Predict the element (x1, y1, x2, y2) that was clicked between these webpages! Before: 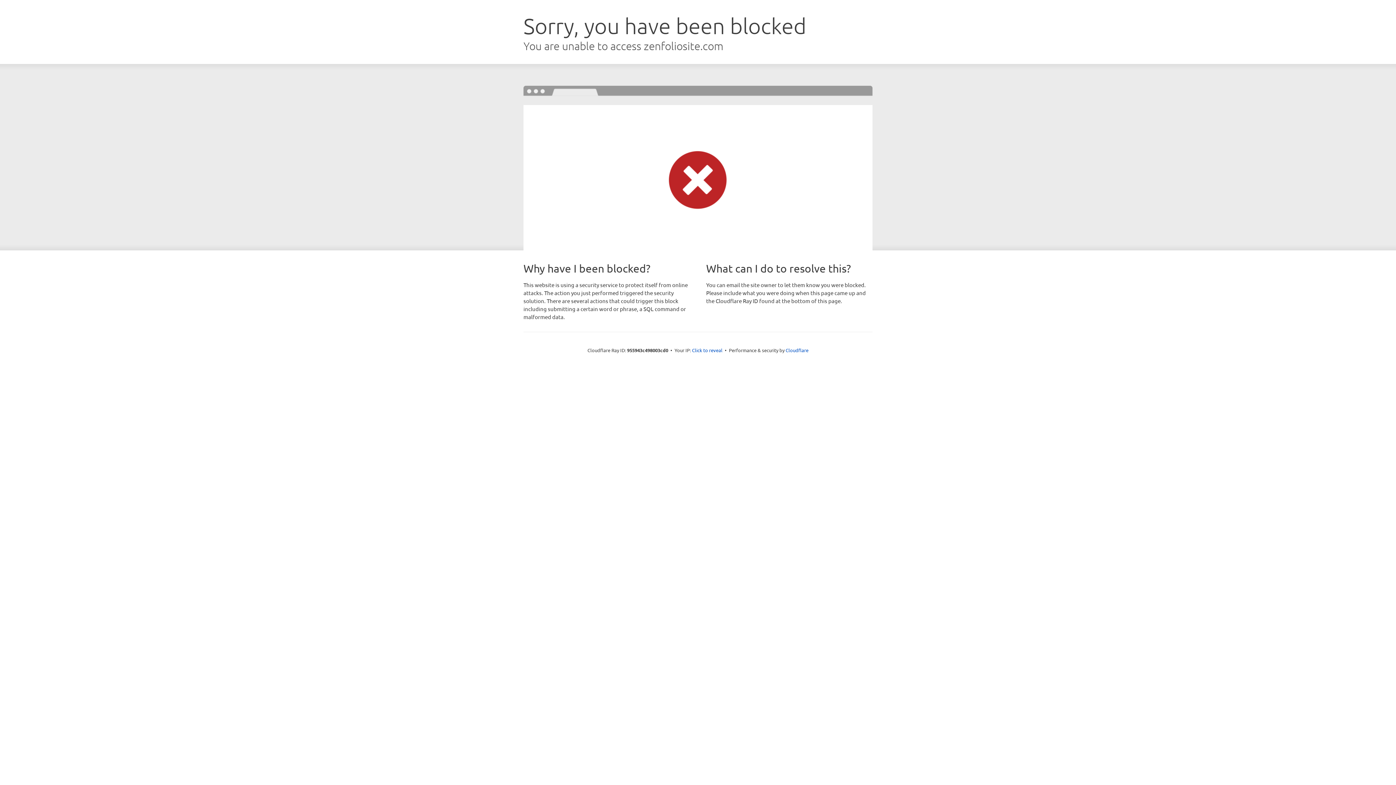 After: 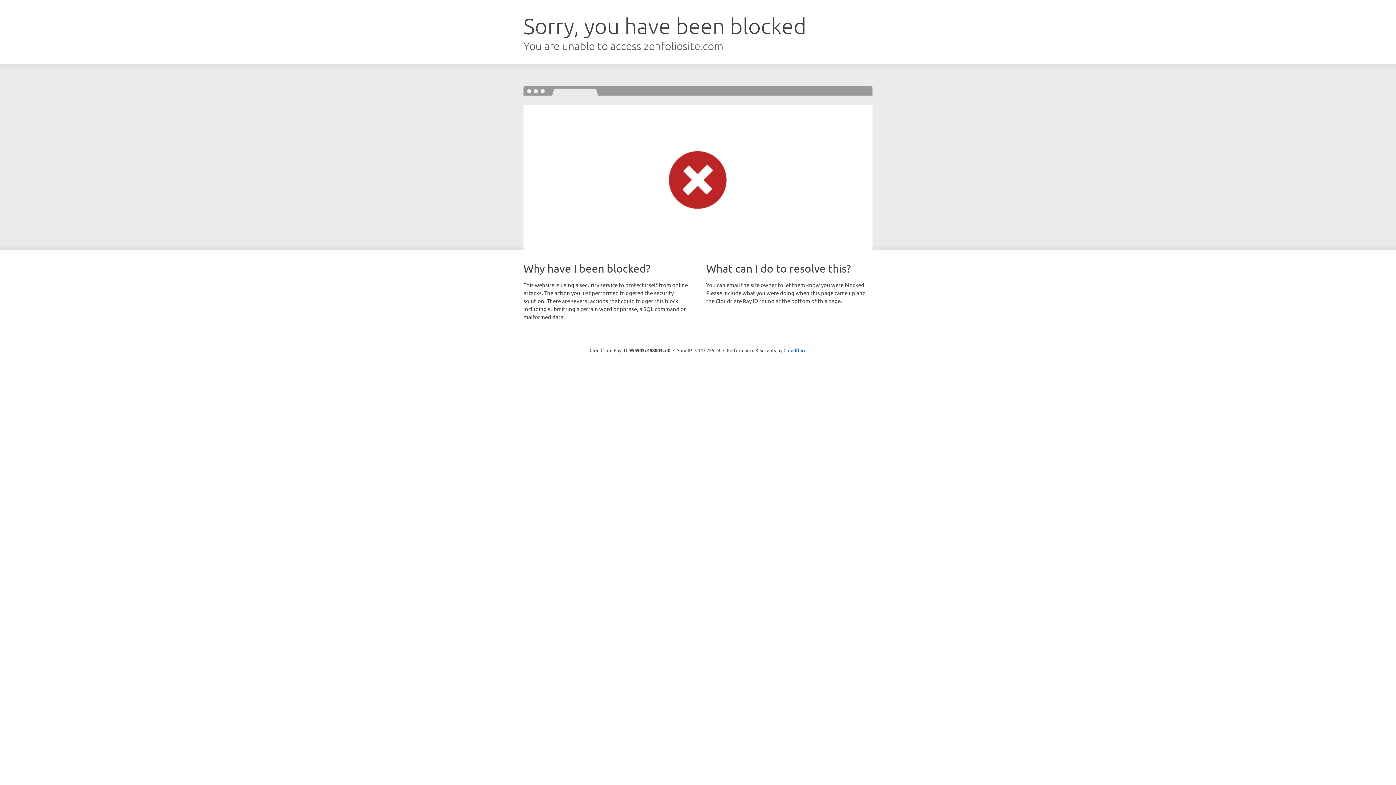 Action: label: Click to reveal bbox: (692, 346, 722, 353)